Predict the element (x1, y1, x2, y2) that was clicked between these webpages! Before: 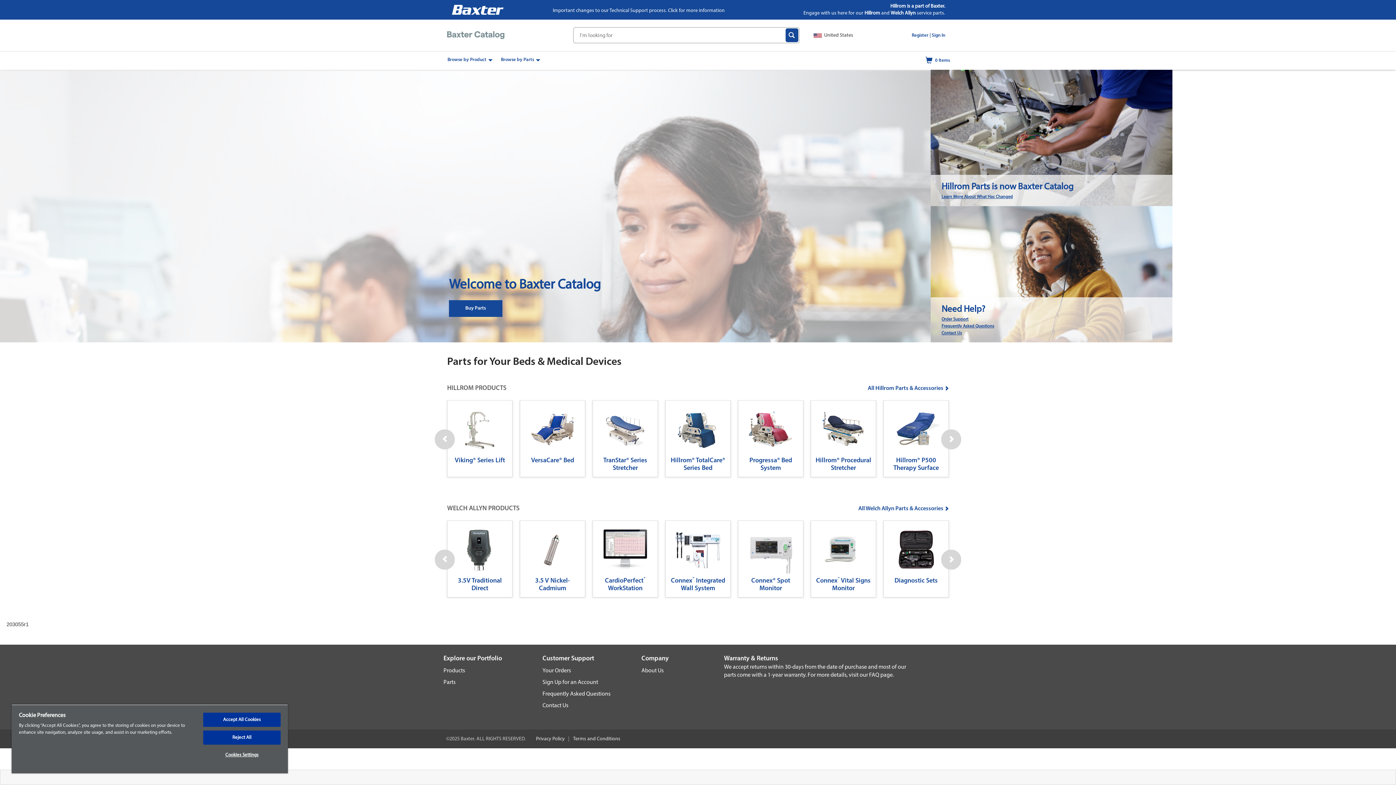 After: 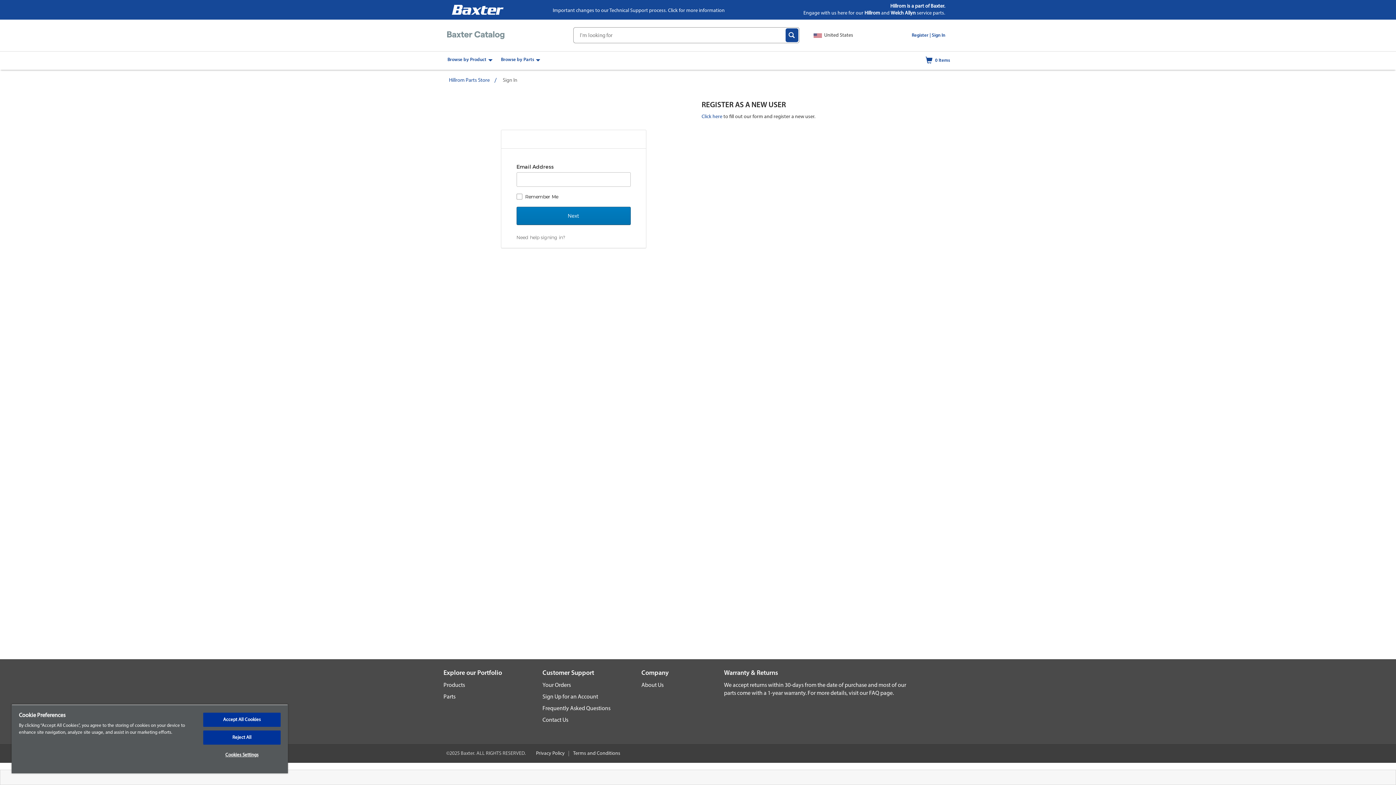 Action: bbox: (932, 33, 945, 37) label: Sign In